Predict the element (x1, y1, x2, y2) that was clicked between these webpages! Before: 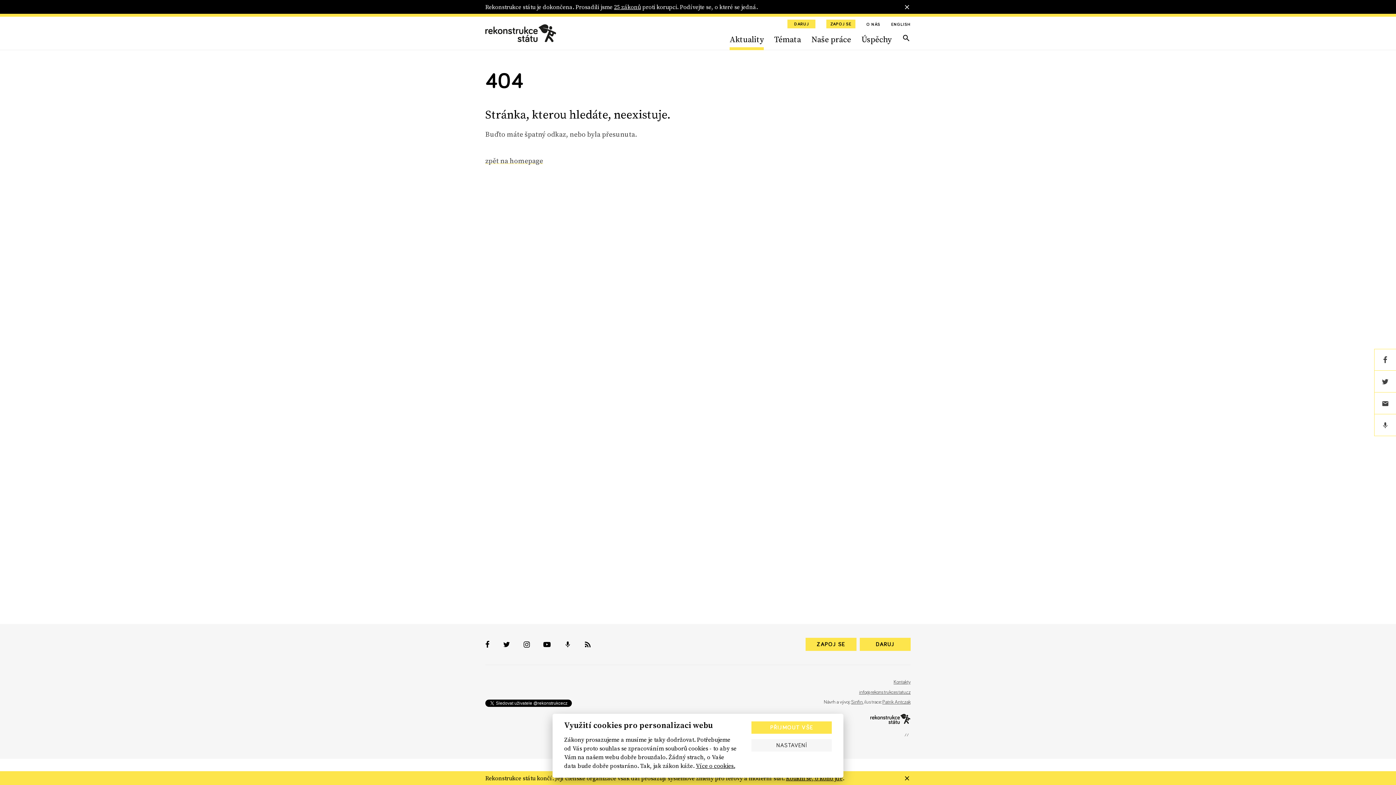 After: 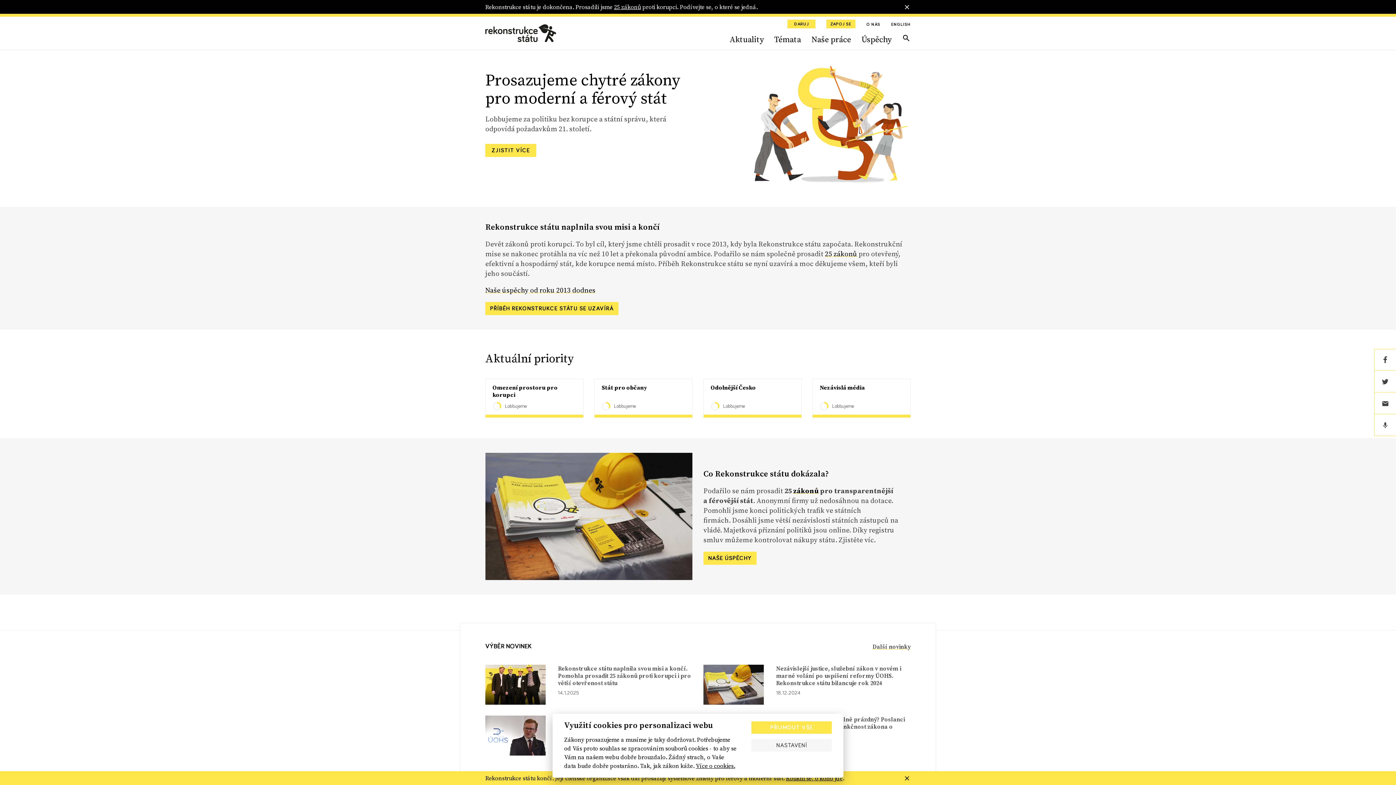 Action: bbox: (870, 716, 910, 721)